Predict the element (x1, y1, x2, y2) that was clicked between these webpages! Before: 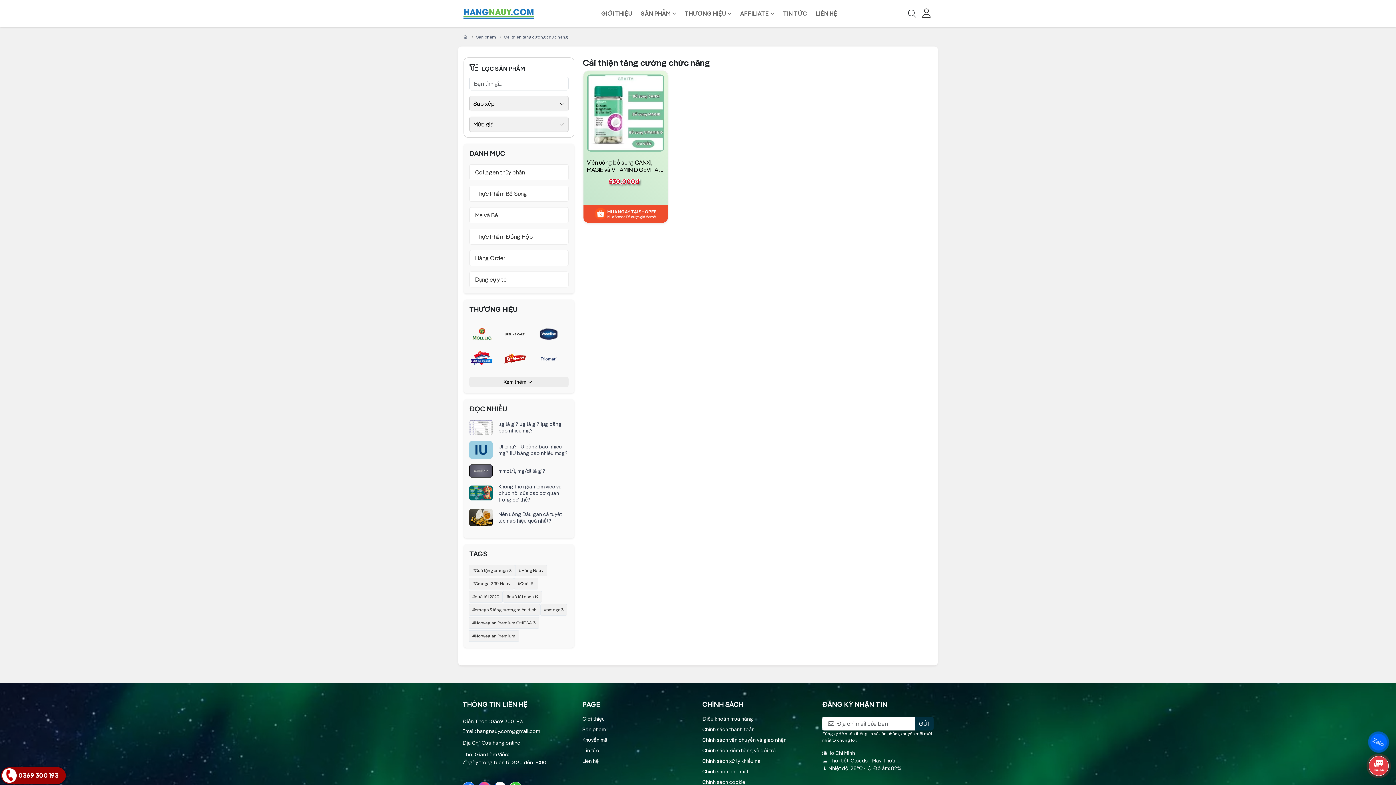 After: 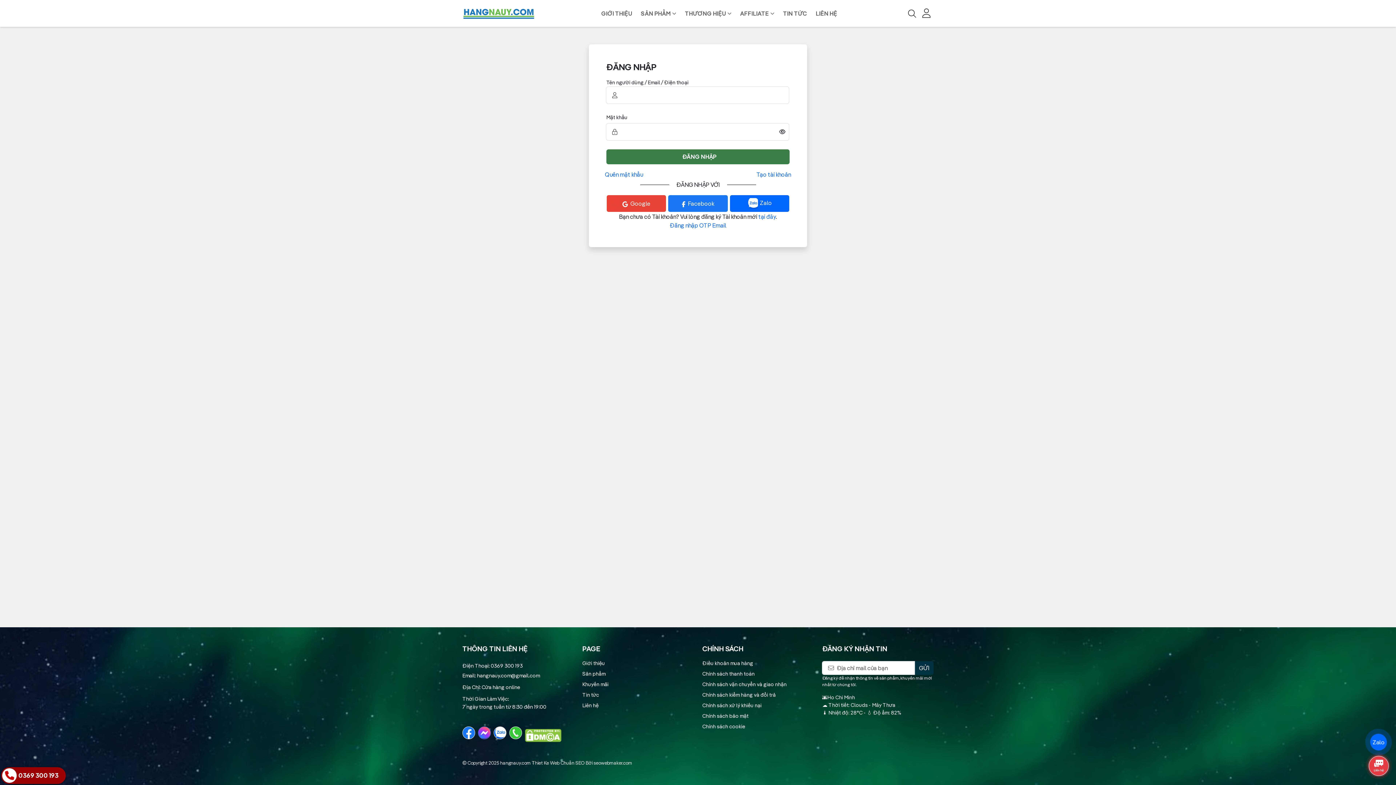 Action: bbox: (919, 5, 933, 21)